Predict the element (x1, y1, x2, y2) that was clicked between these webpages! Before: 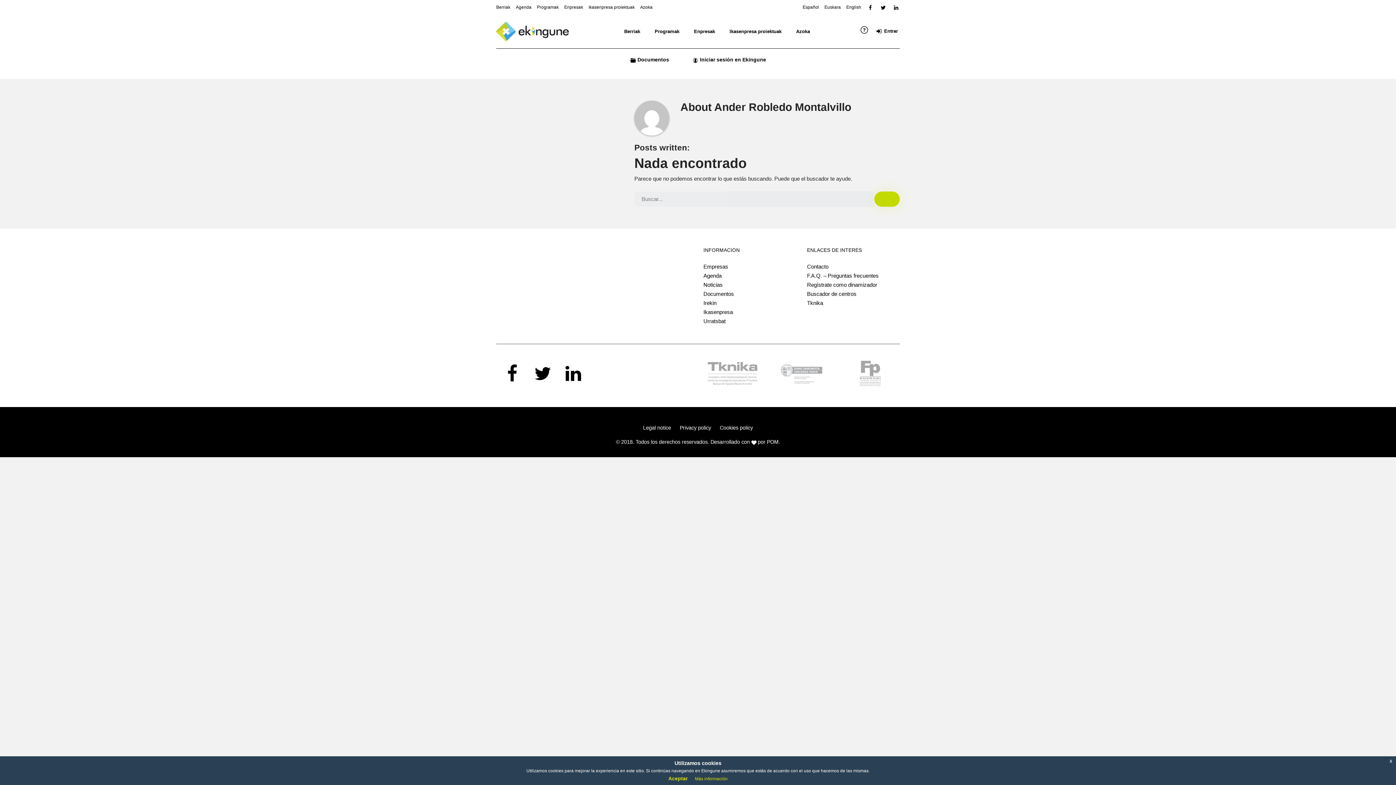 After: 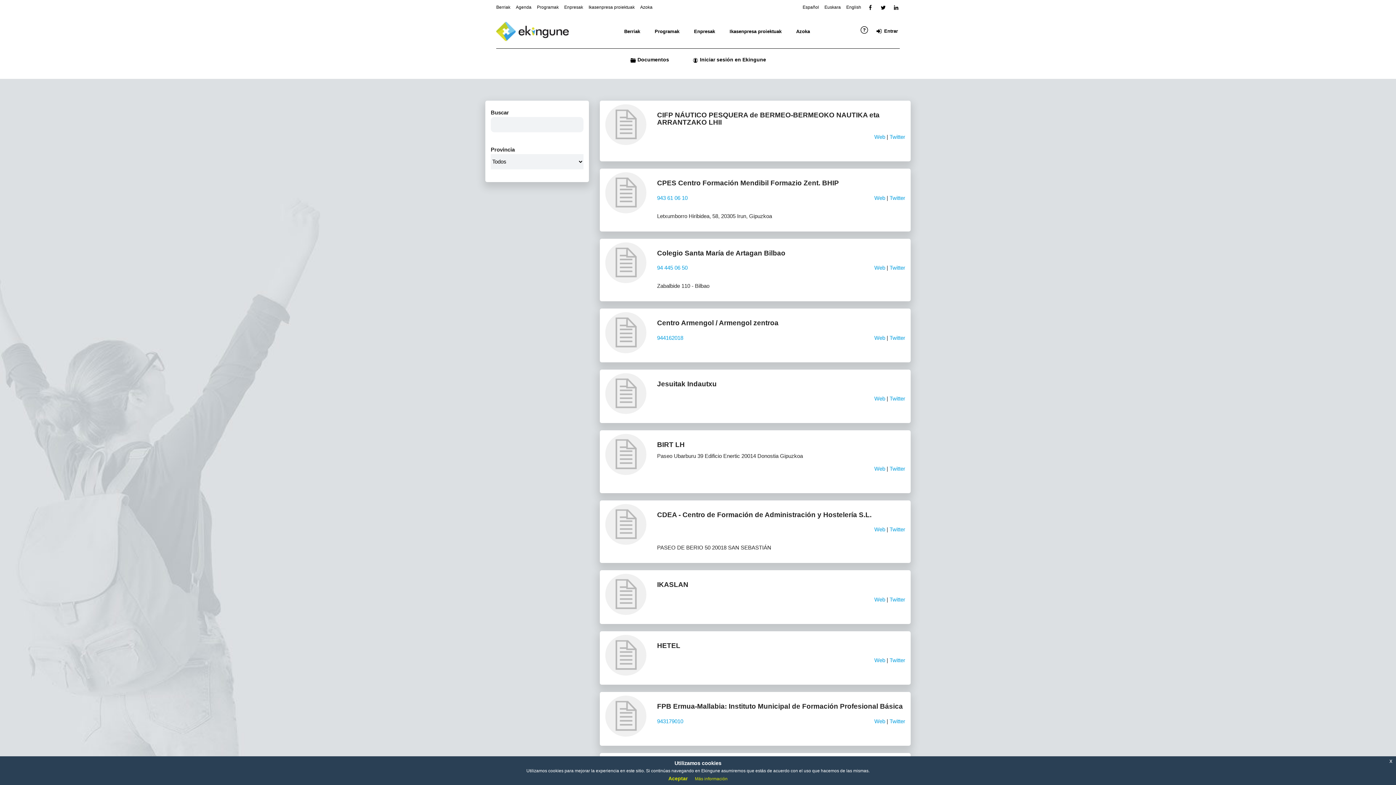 Action: bbox: (807, 290, 856, 296) label: Buscador de centros